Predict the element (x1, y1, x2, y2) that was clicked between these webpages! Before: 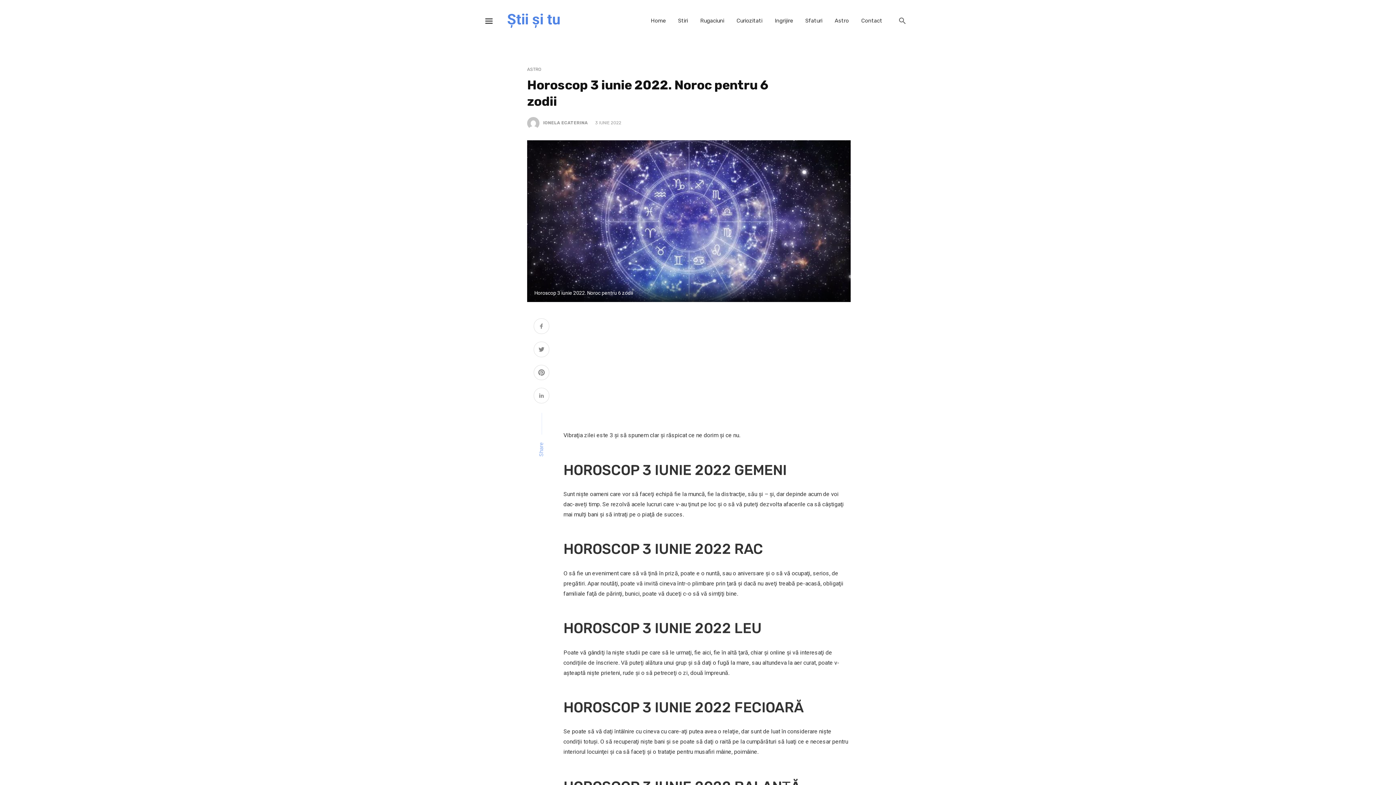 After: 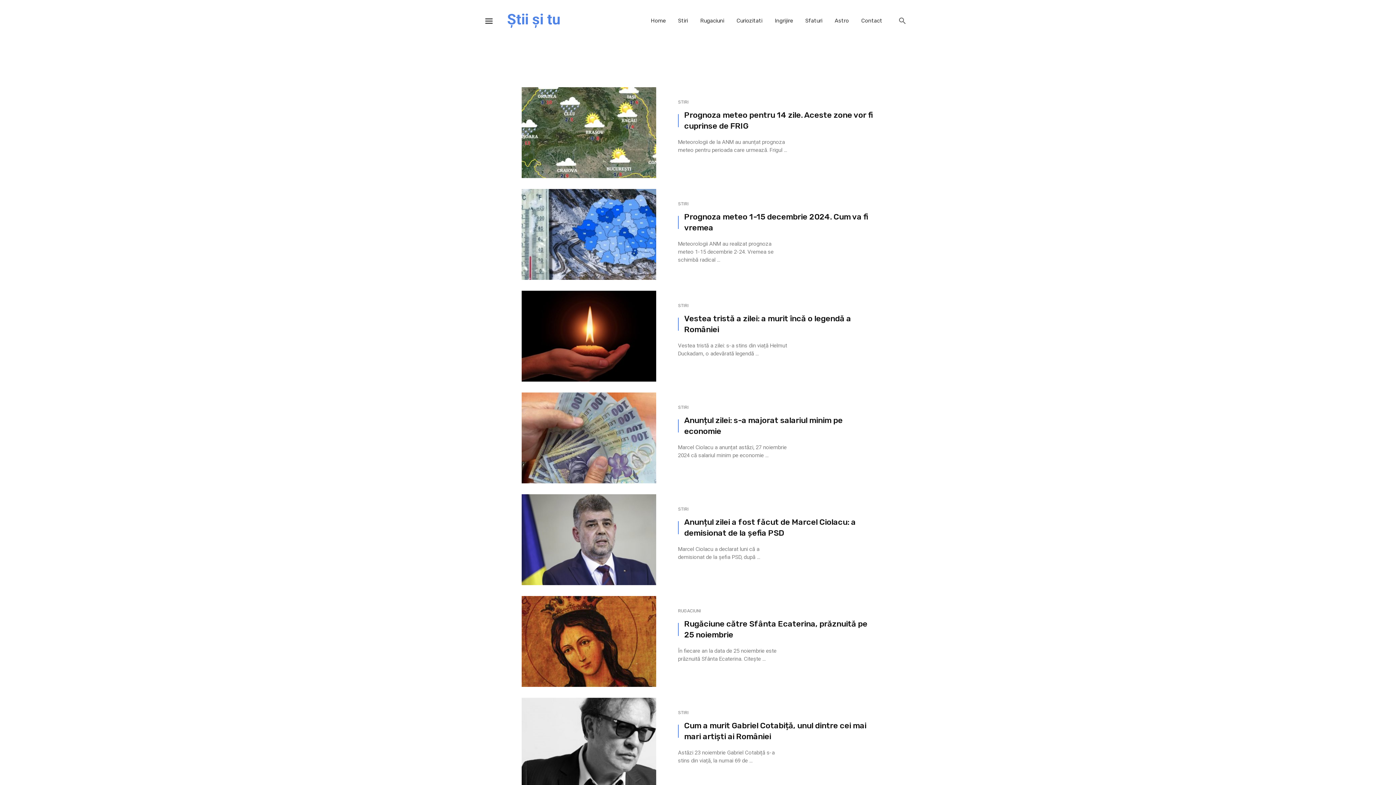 Action: label: IONELA ECATERINA bbox: (543, 120, 588, 125)